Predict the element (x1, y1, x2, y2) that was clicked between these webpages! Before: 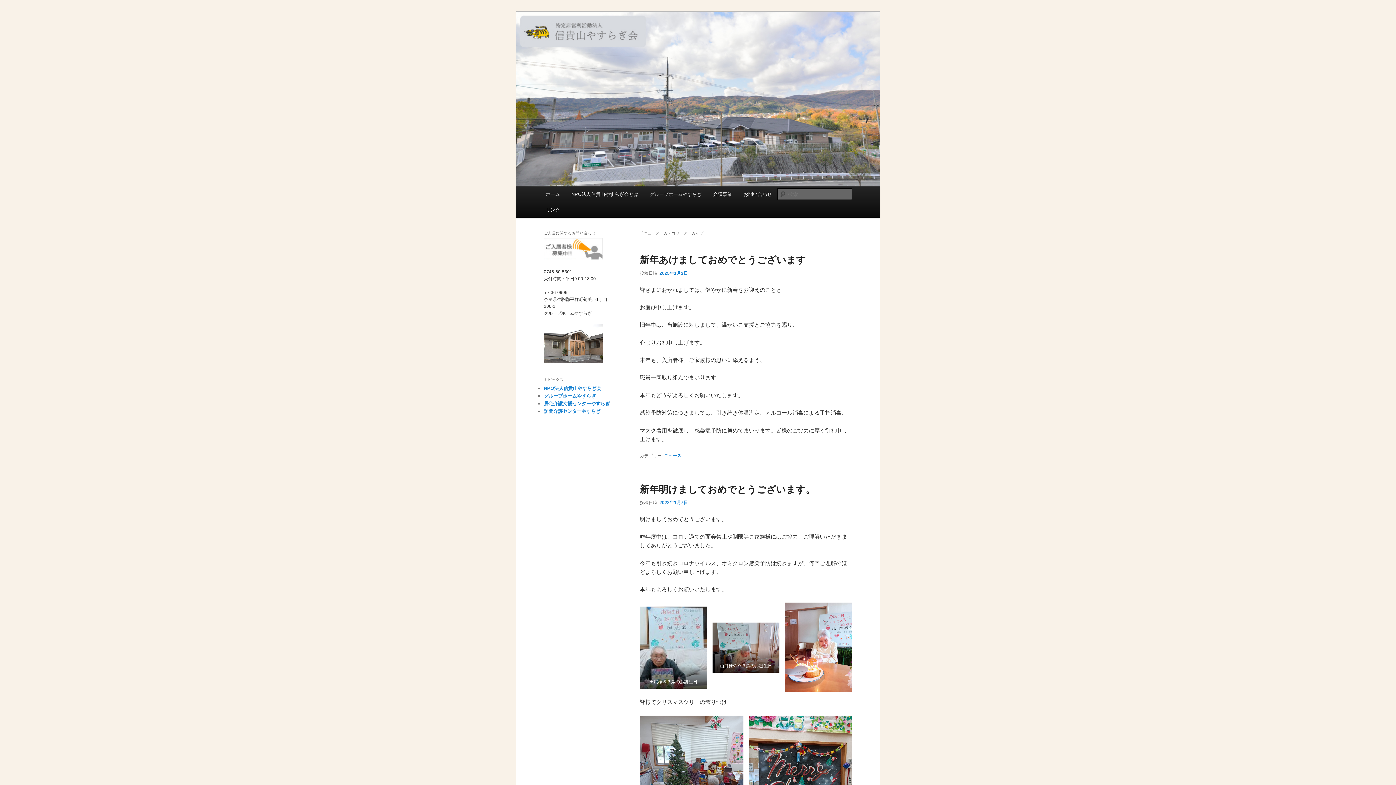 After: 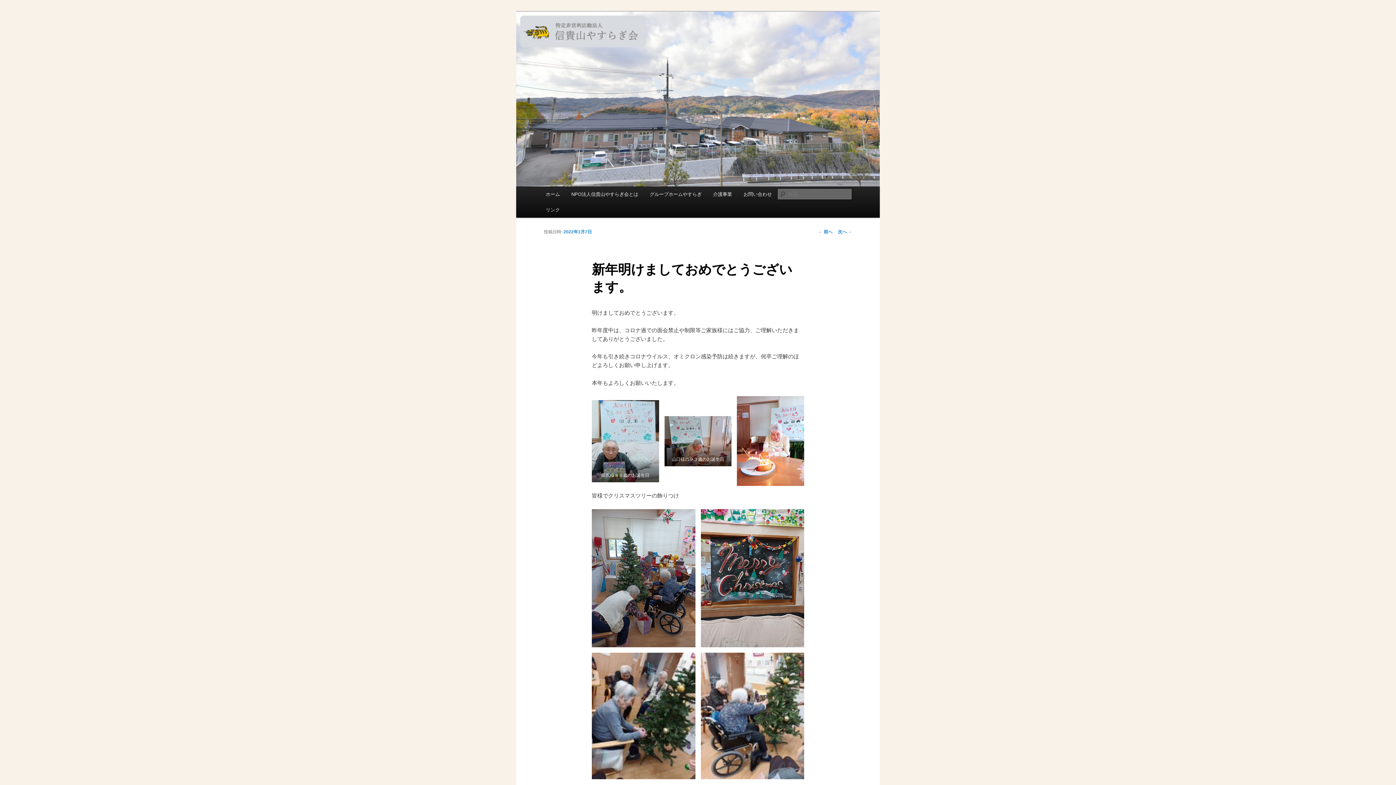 Action: label: 2022年1月7日 bbox: (659, 500, 688, 505)